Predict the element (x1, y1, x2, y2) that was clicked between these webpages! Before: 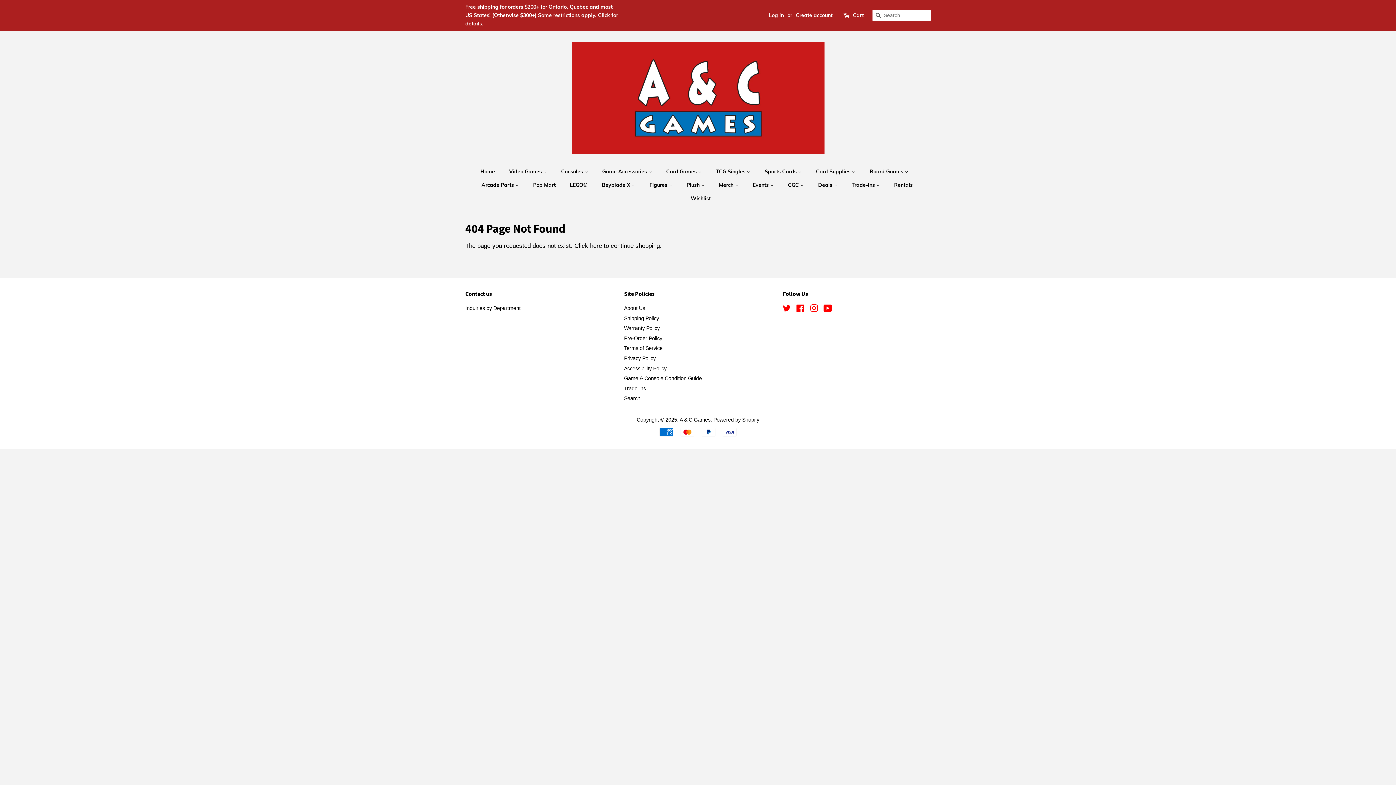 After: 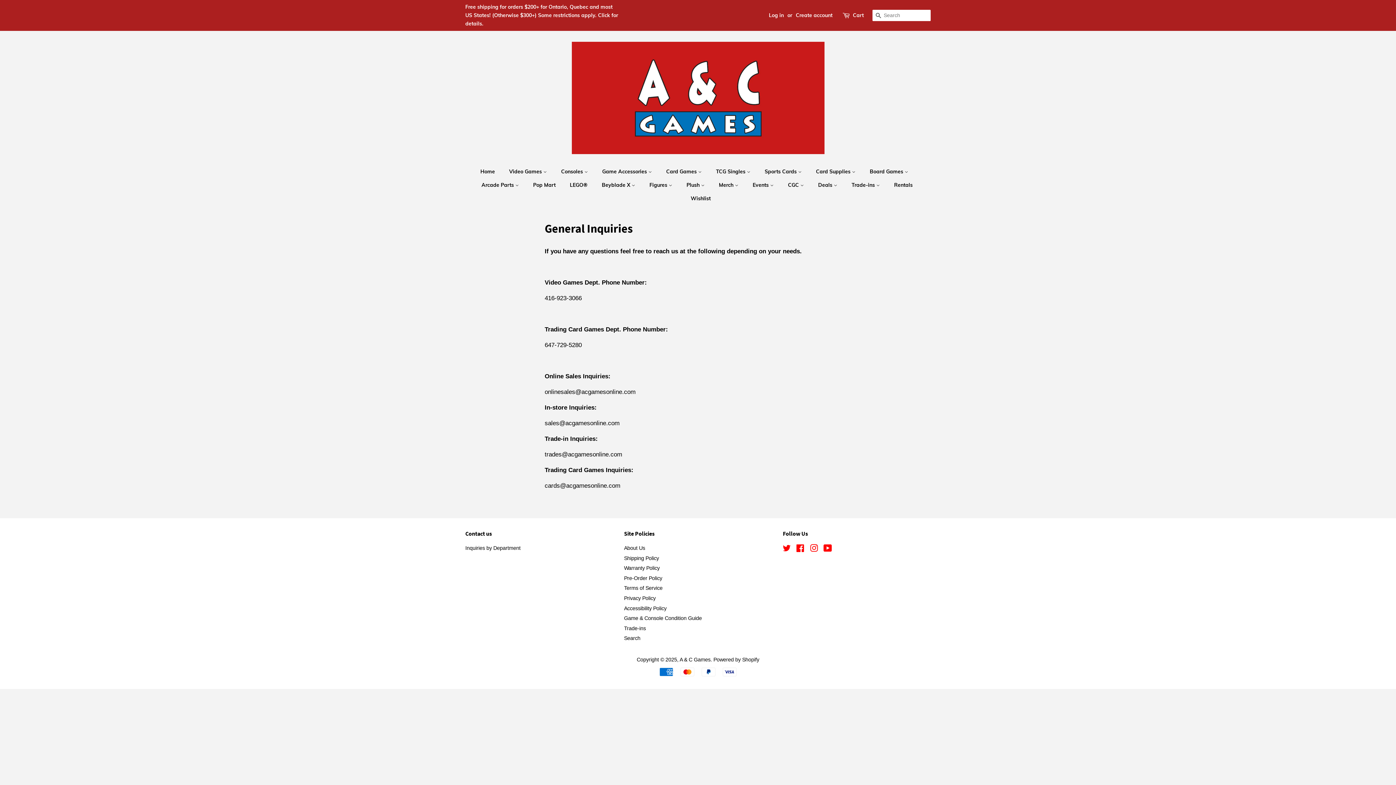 Action: label: Inquiries by Department bbox: (465, 305, 520, 311)